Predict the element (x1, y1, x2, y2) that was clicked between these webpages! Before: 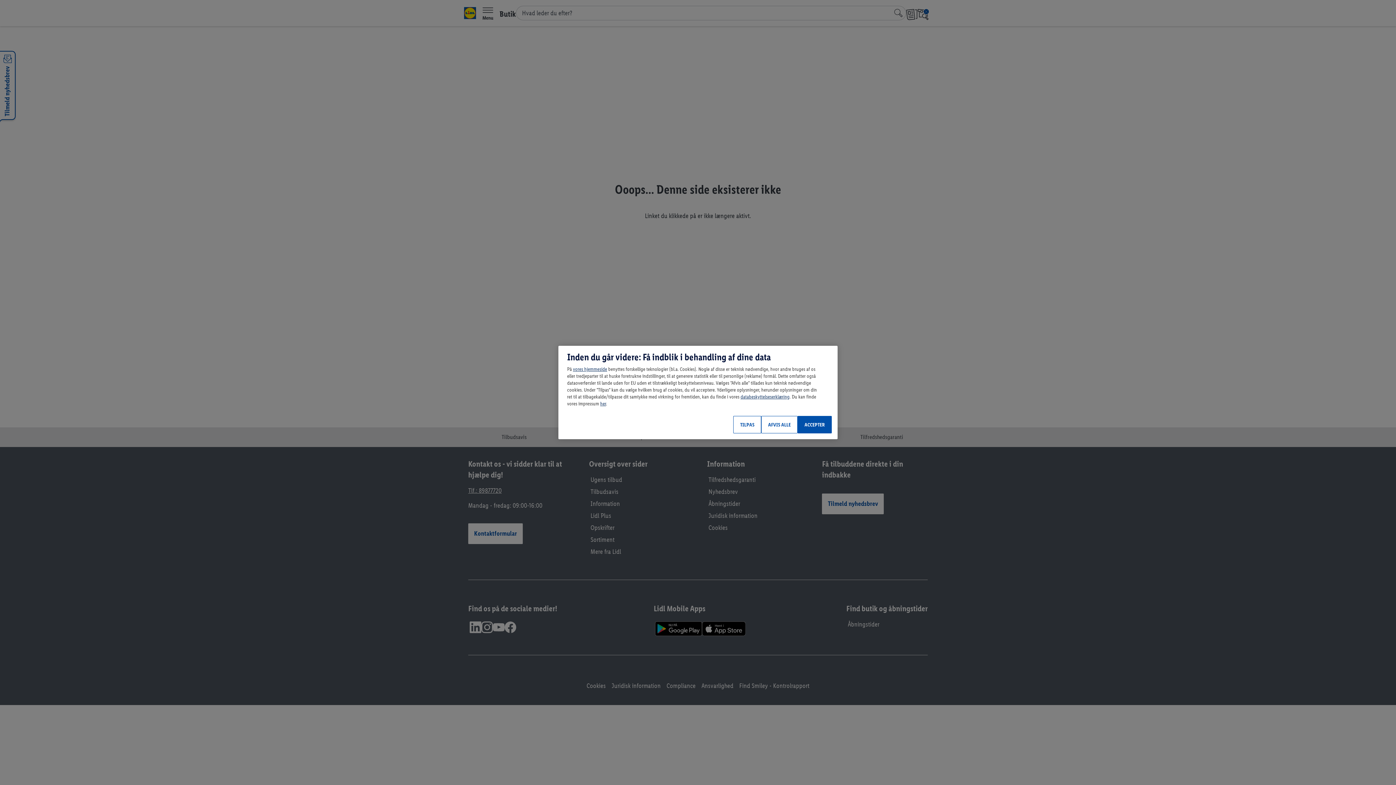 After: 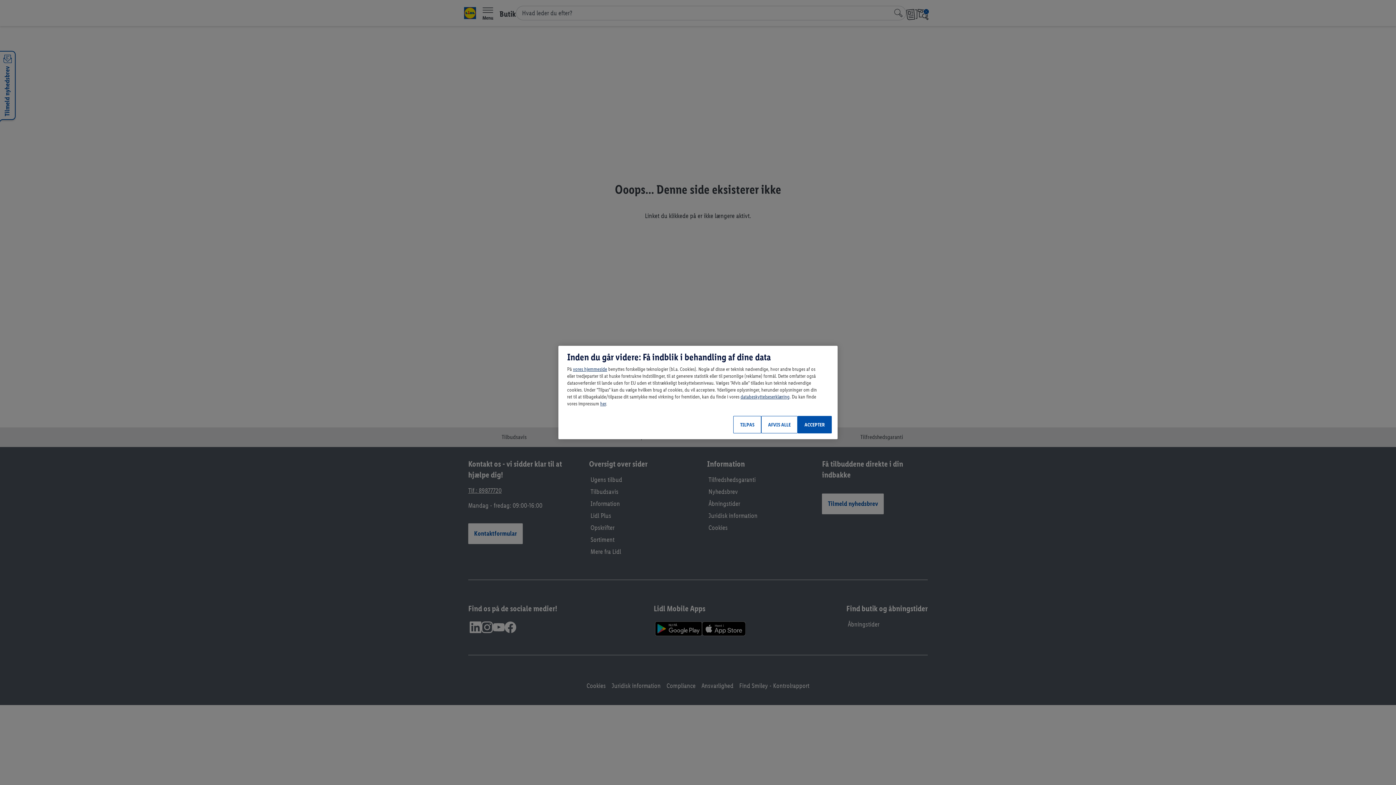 Action: label: her bbox: (600, 400, 606, 407)